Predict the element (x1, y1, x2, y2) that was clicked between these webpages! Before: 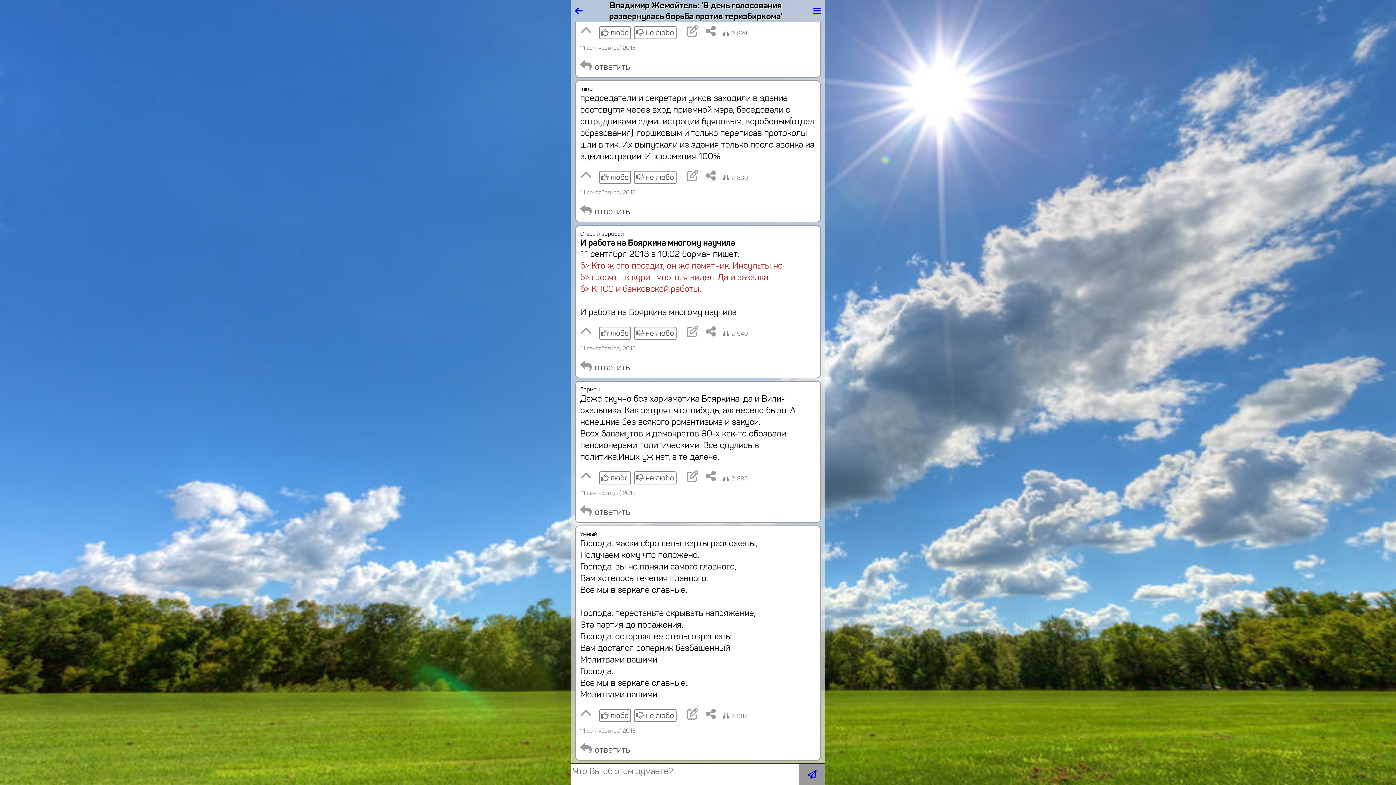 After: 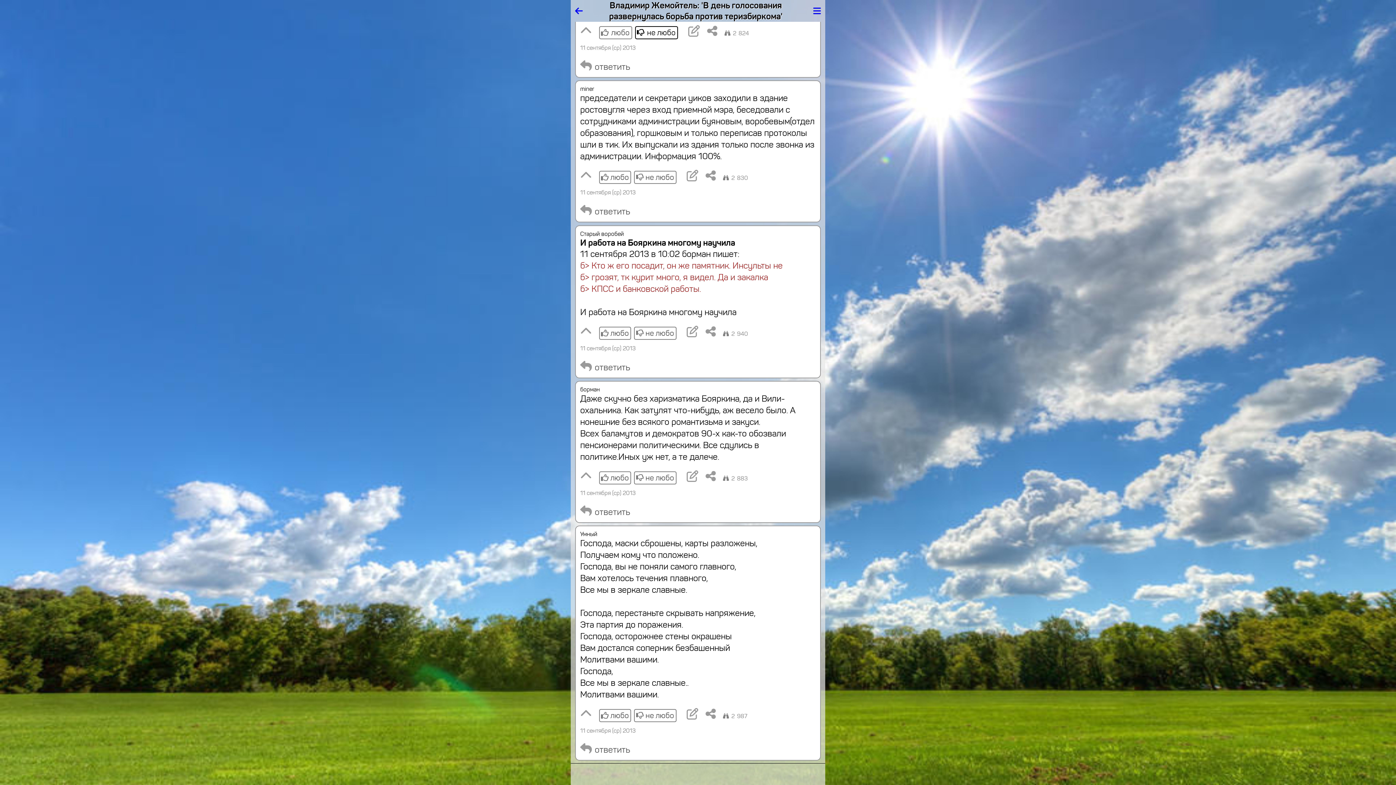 Action: label:  не любо bbox: (634, 30, 676, 43)